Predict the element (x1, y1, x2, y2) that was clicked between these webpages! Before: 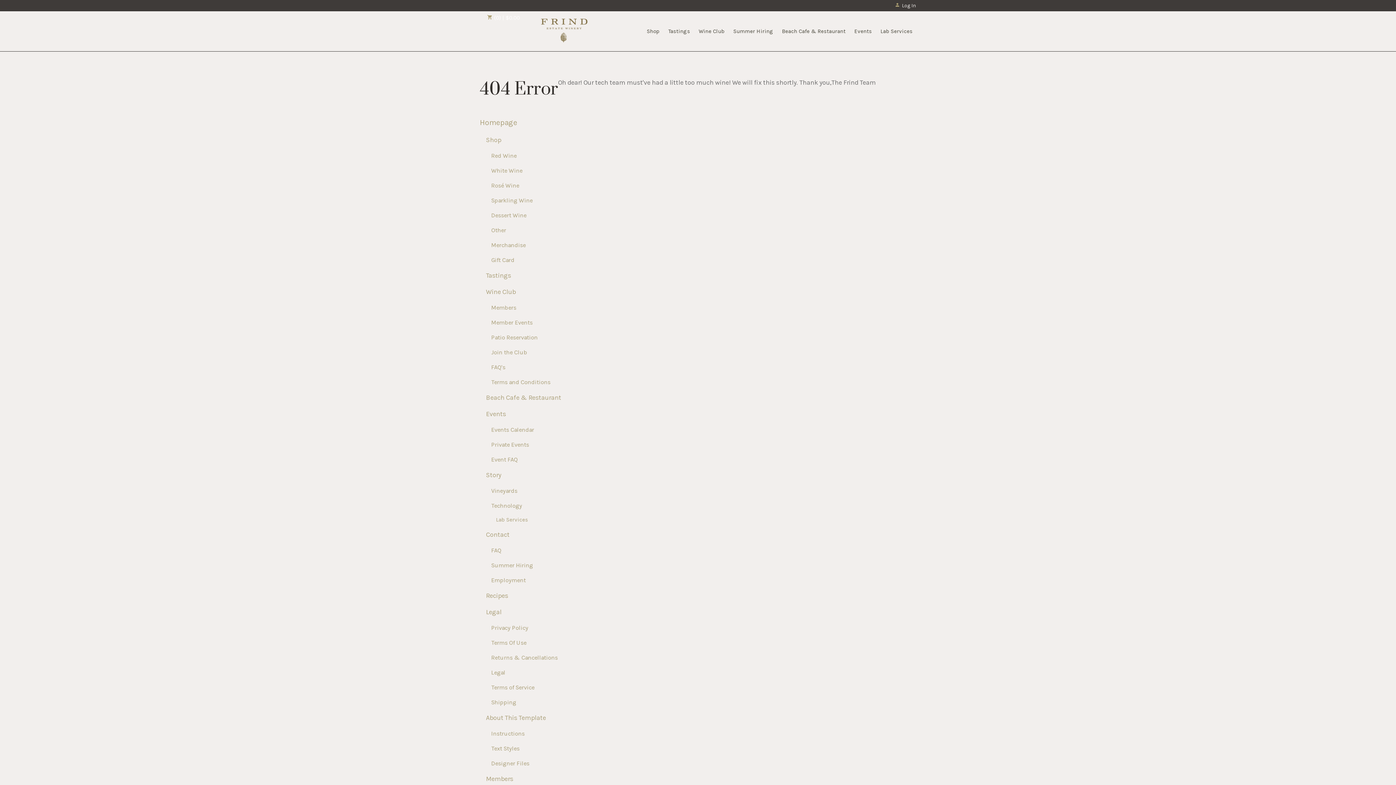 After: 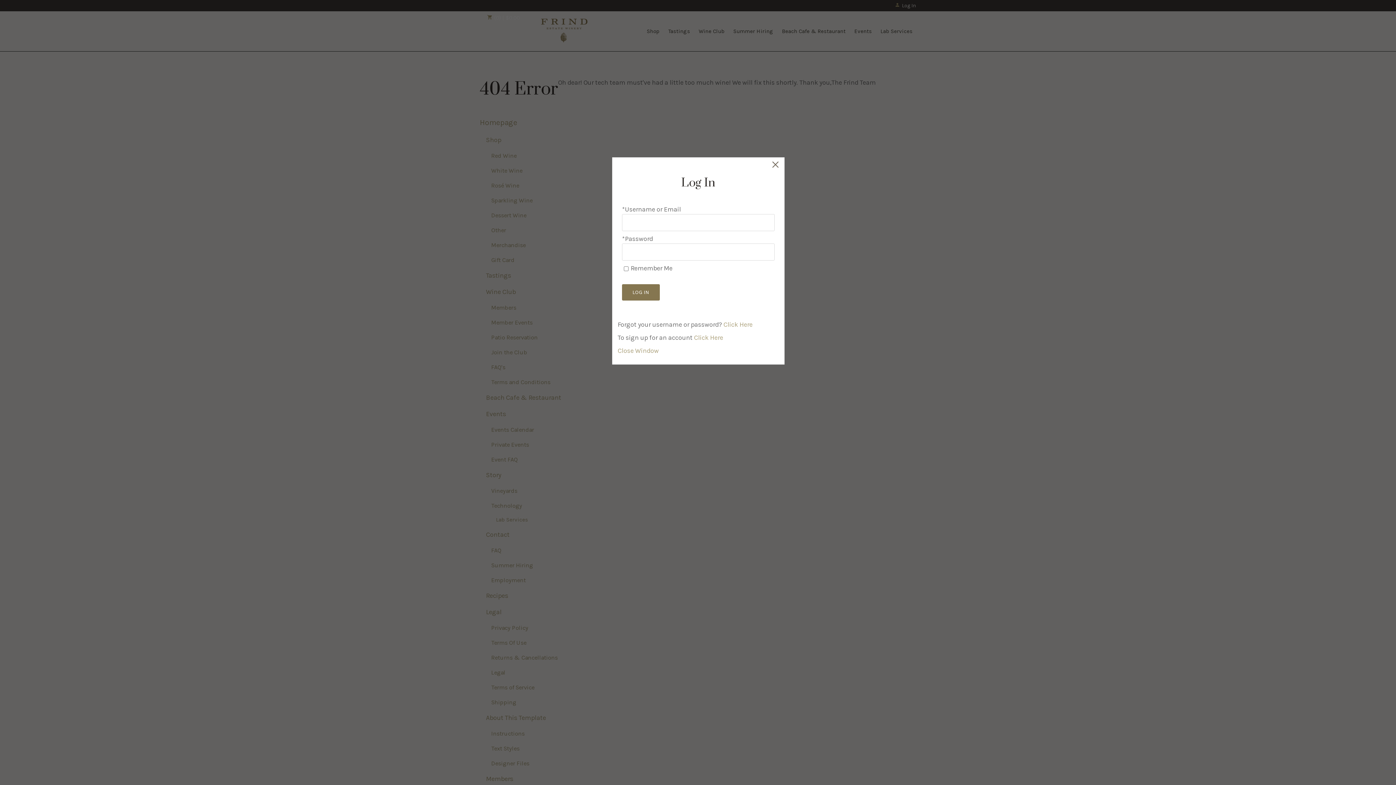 Action: label: Log In bbox: (894, 2, 916, 8)